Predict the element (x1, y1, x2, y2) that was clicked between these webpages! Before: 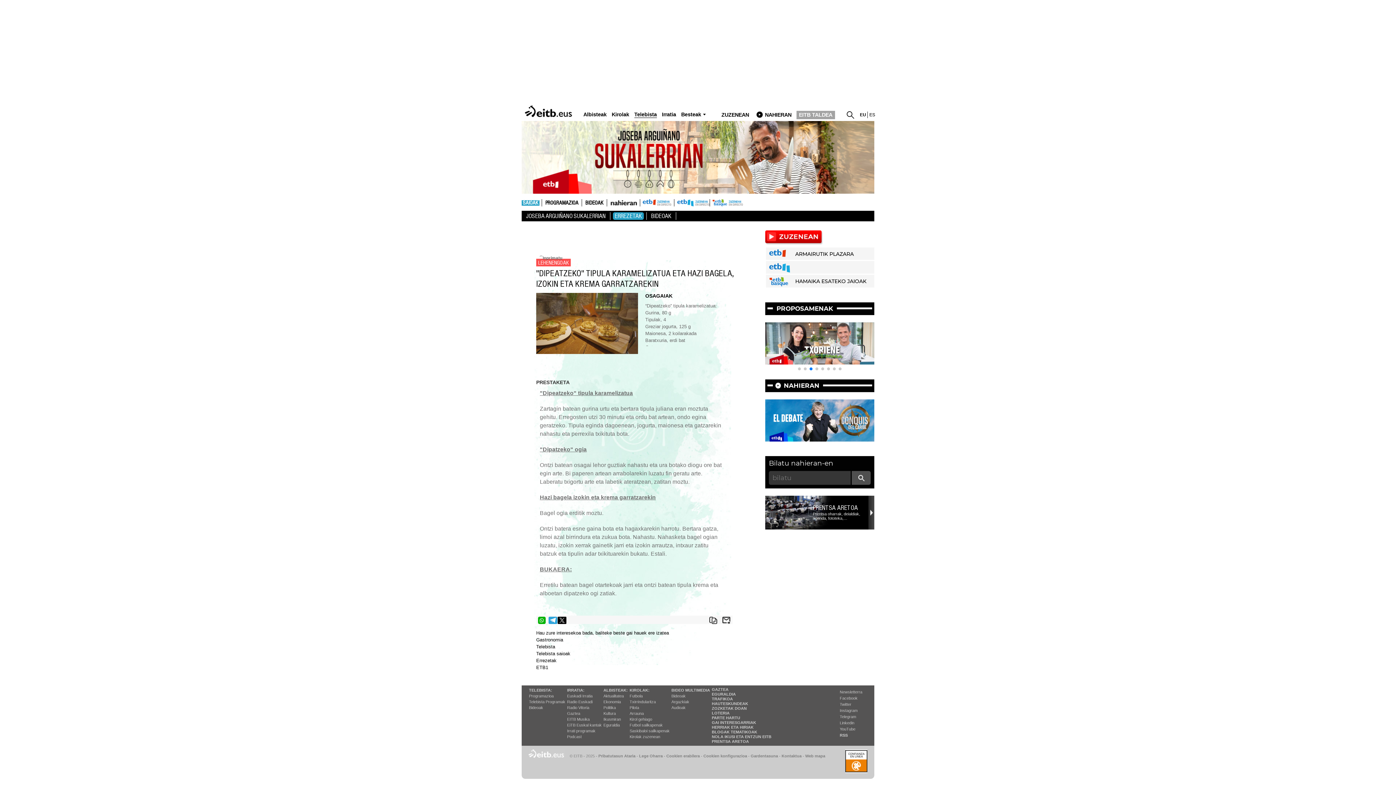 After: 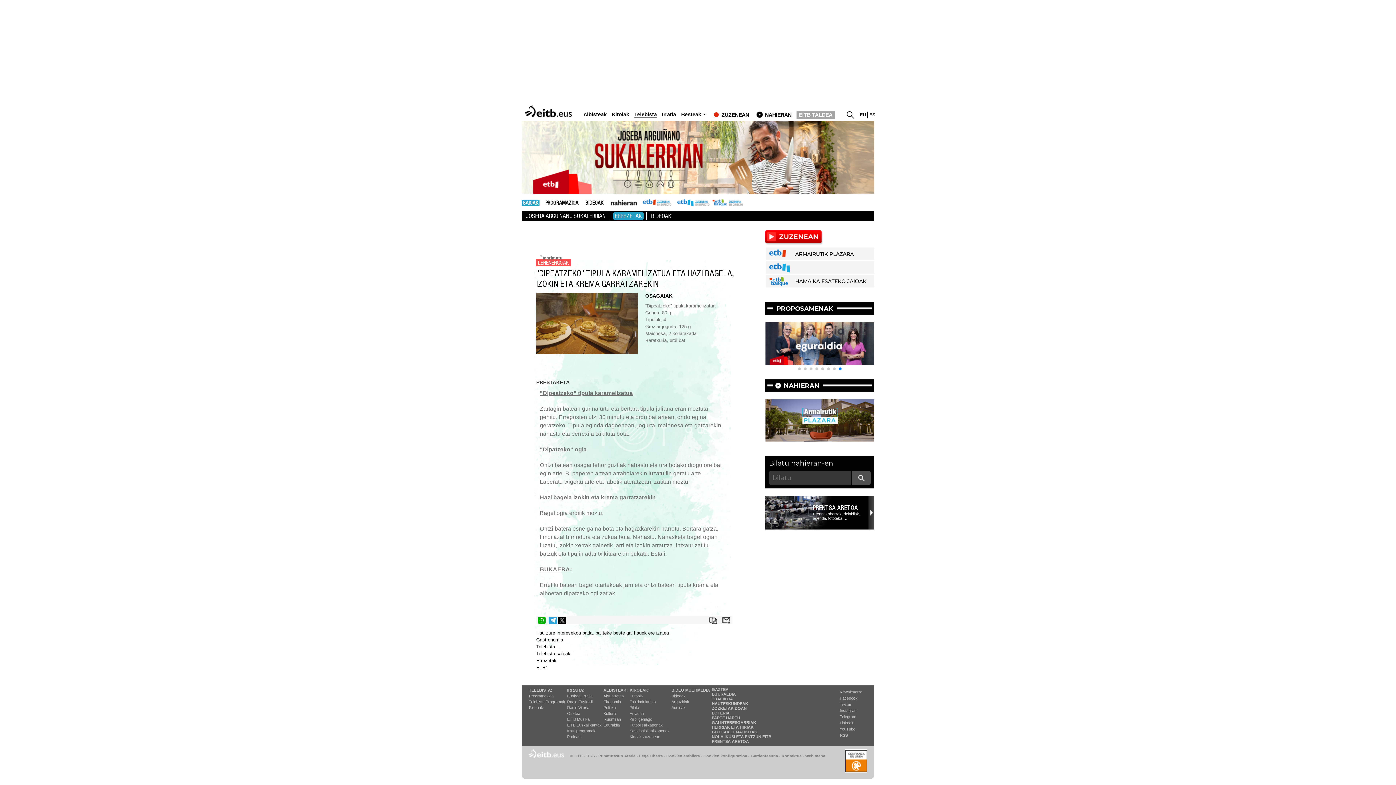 Action: bbox: (603, 717, 621, 721) label: Ikusmiran